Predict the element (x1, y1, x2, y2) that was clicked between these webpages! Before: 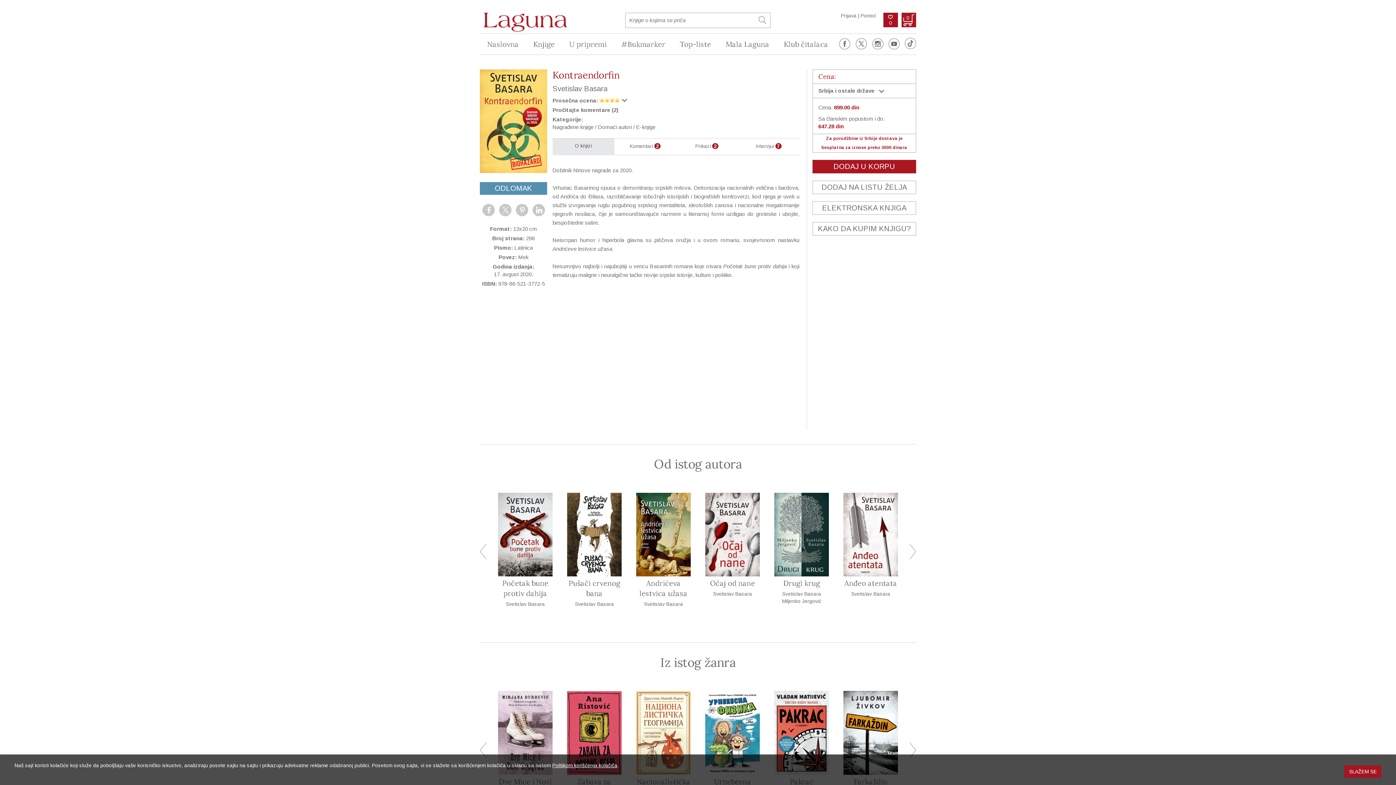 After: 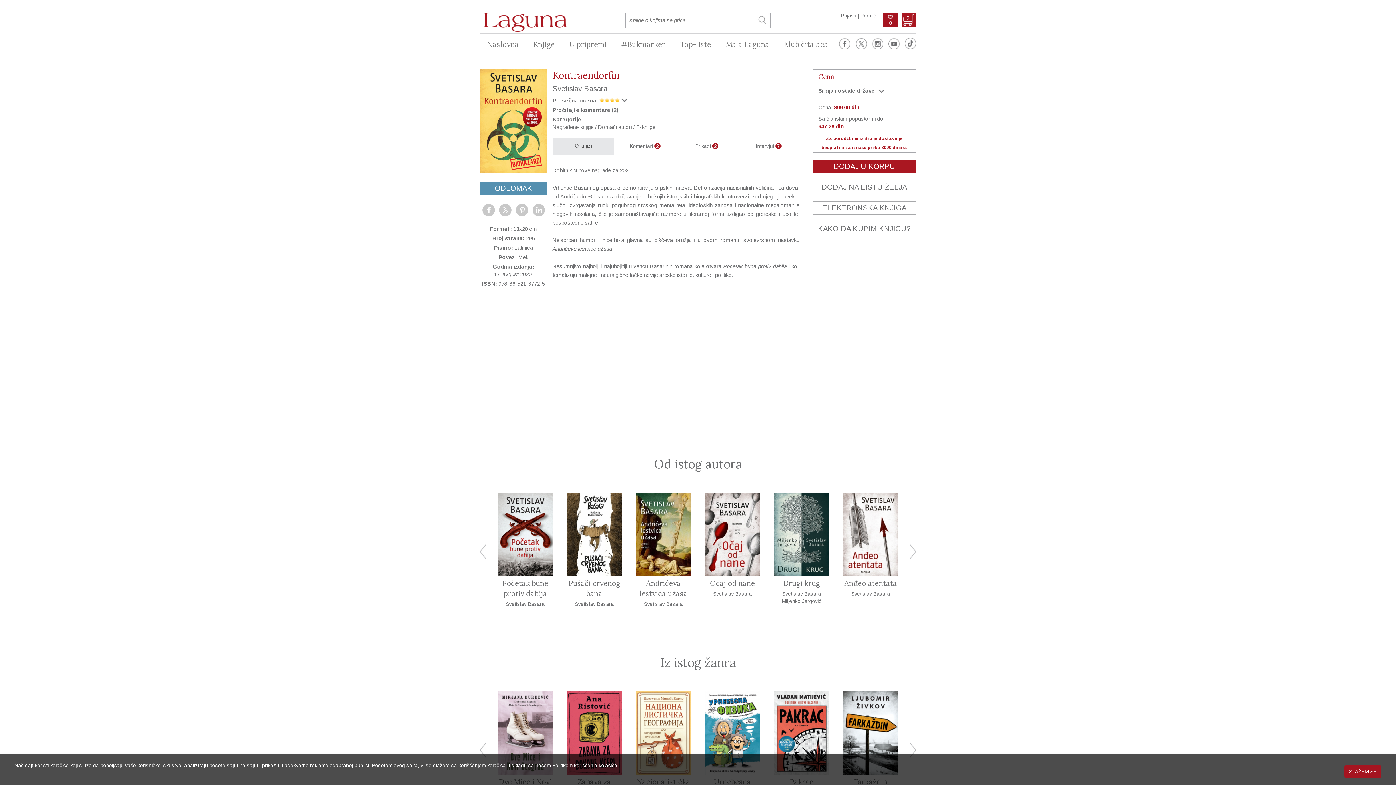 Action: bbox: (853, 33, 869, 55)